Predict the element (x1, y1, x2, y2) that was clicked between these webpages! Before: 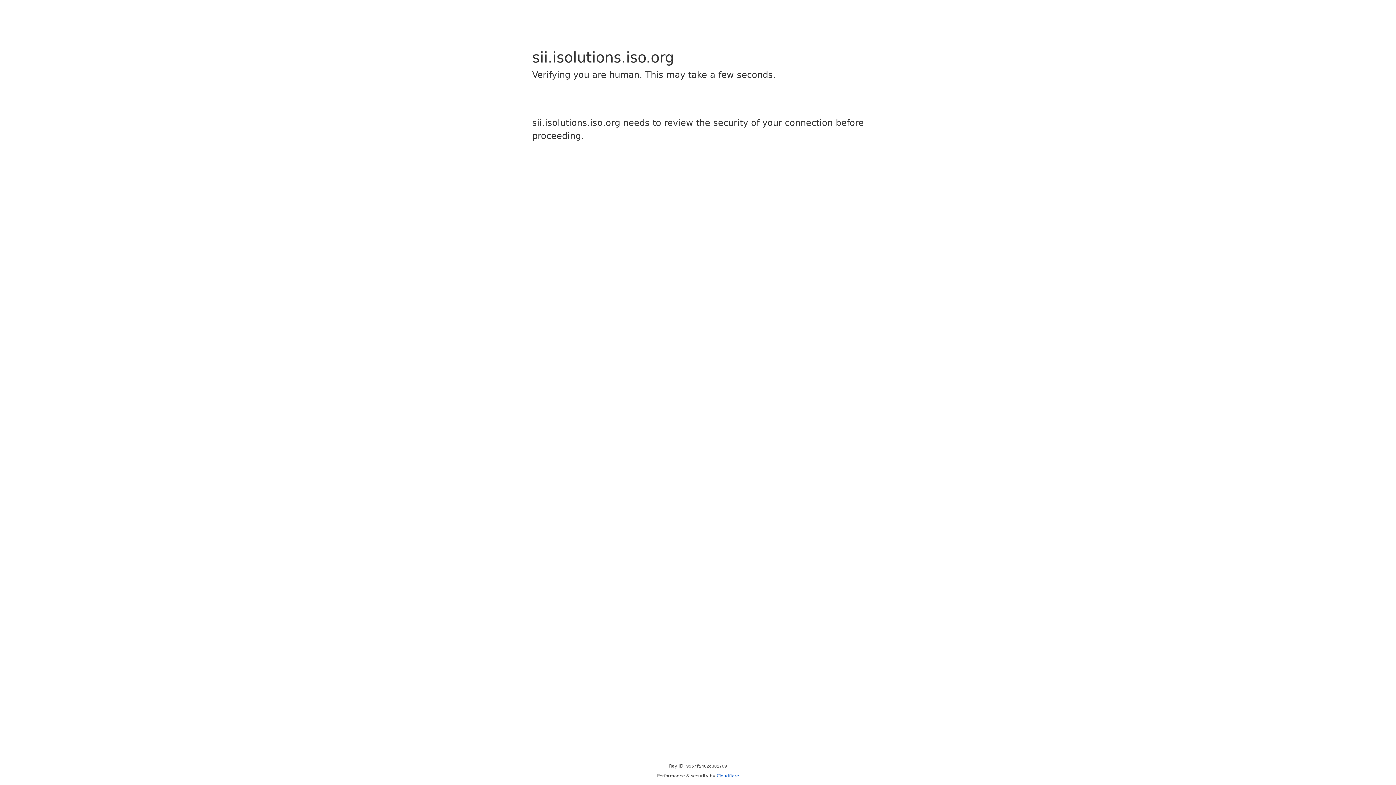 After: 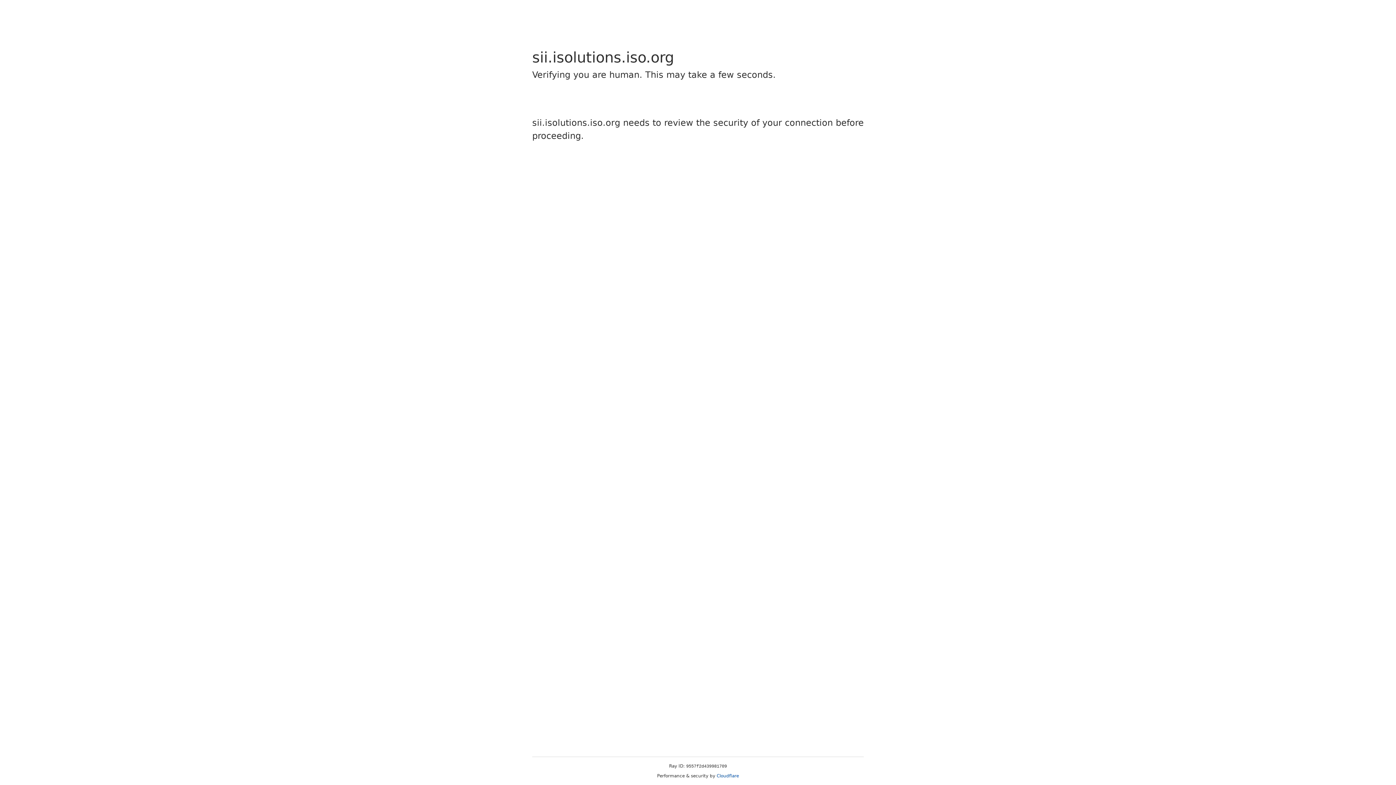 Action: bbox: (716, 773, 739, 778) label: Cloudflare